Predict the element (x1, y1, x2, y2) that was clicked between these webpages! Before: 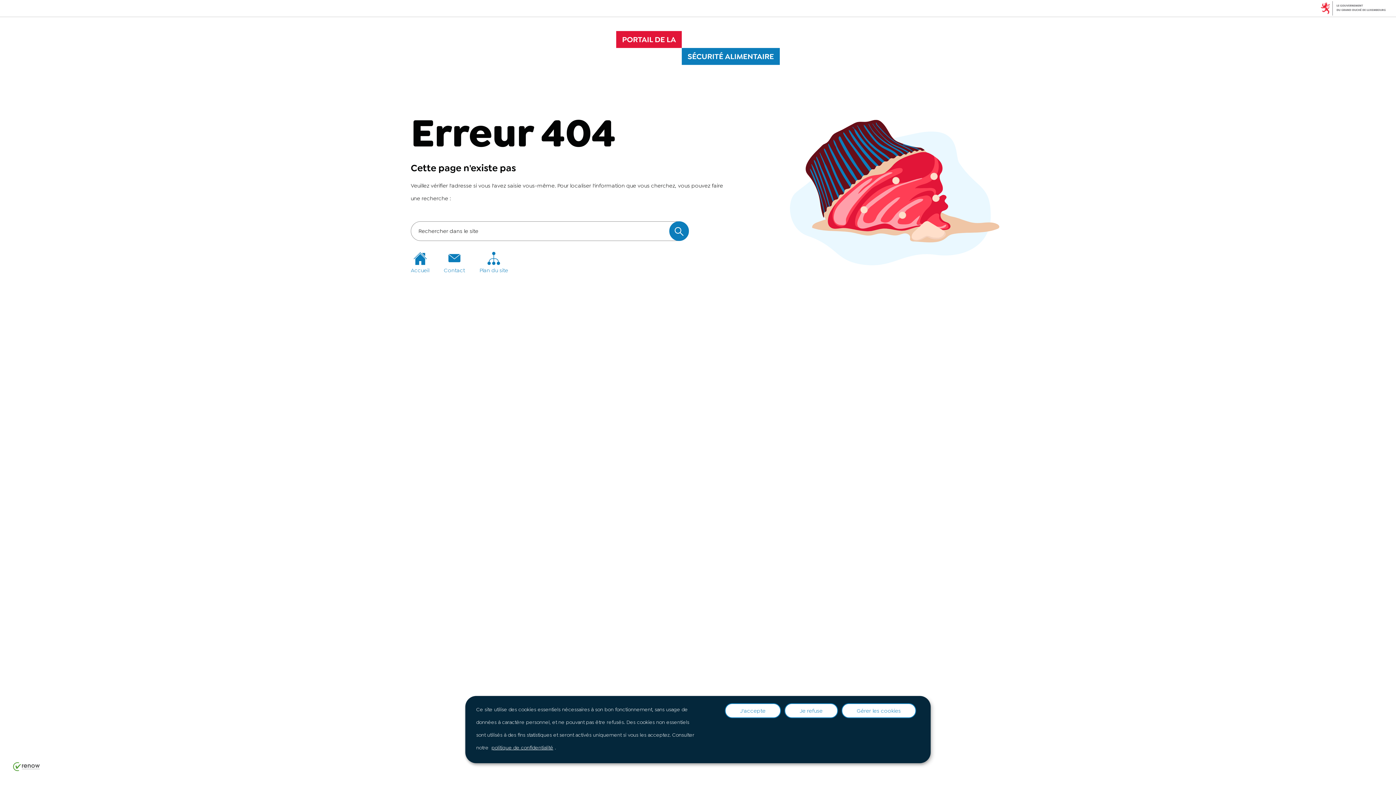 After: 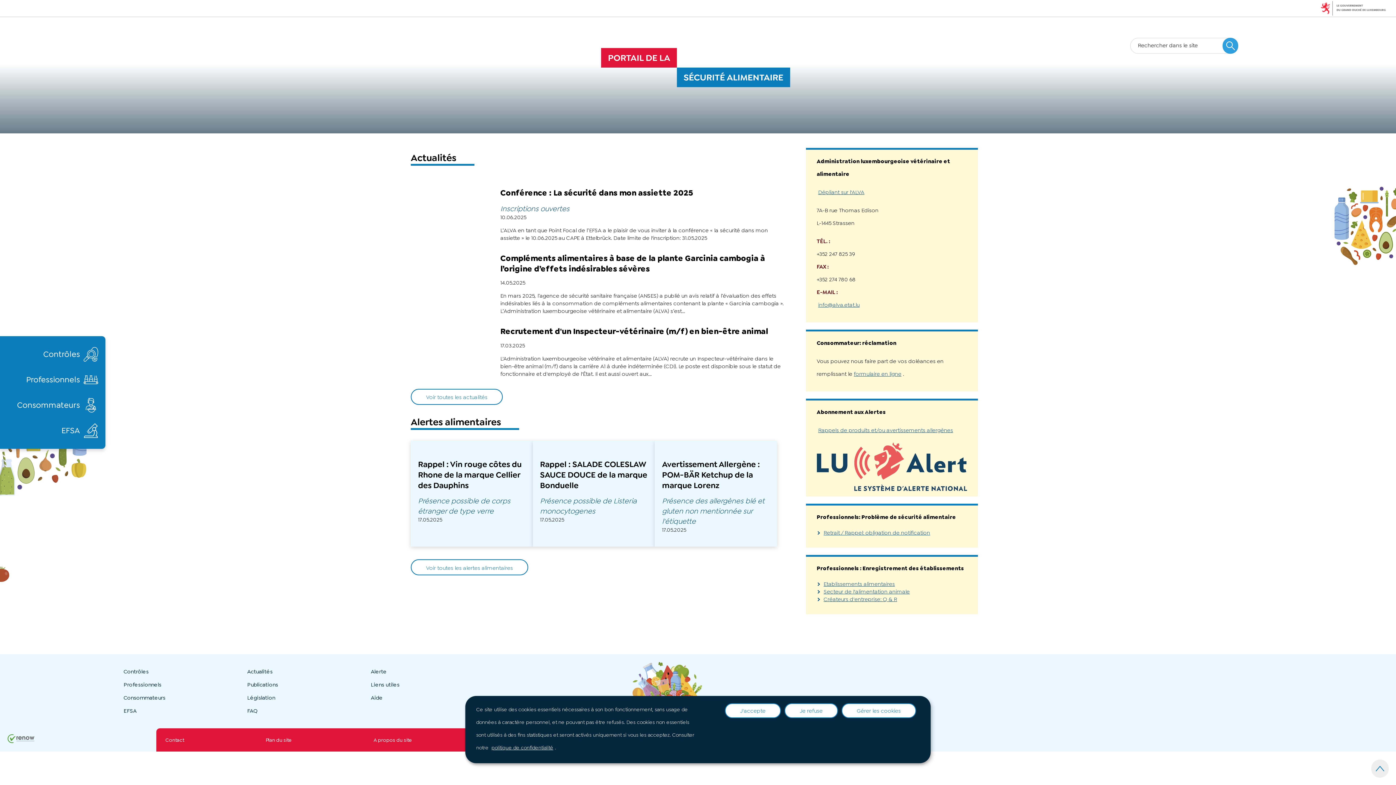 Action: bbox: (410, 252, 429, 274) label: Accueil